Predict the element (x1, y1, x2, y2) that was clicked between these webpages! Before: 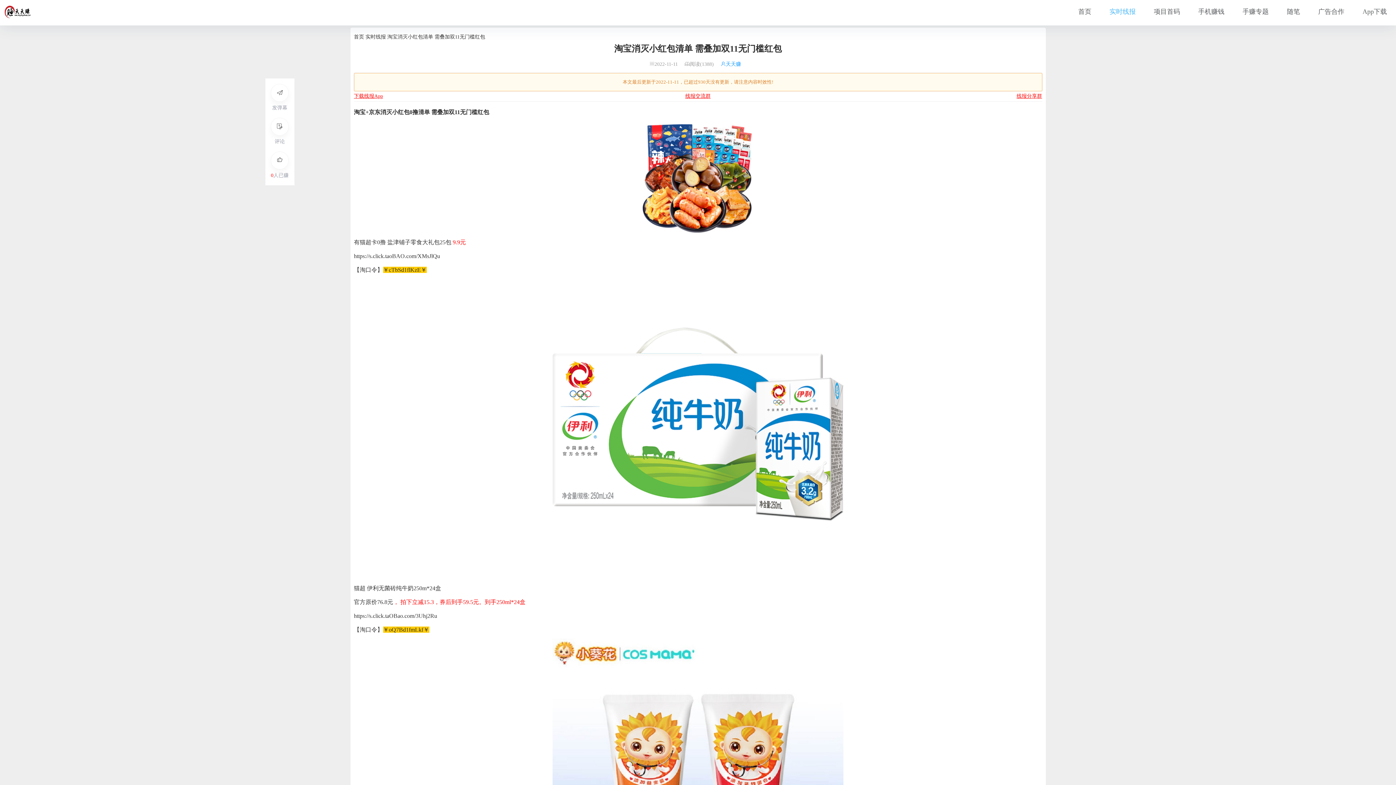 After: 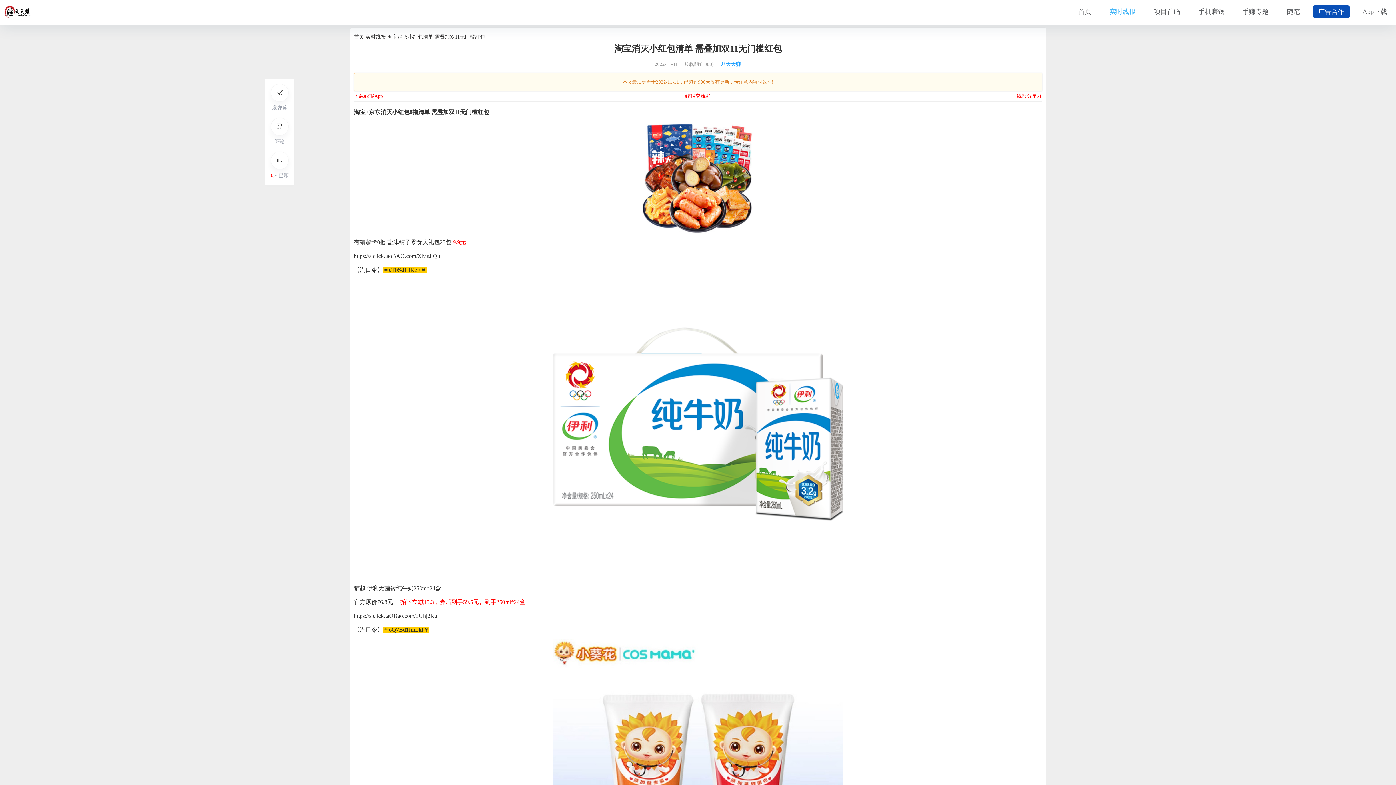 Action: label: 广告合作 bbox: (1313, 5, 1350, 17)